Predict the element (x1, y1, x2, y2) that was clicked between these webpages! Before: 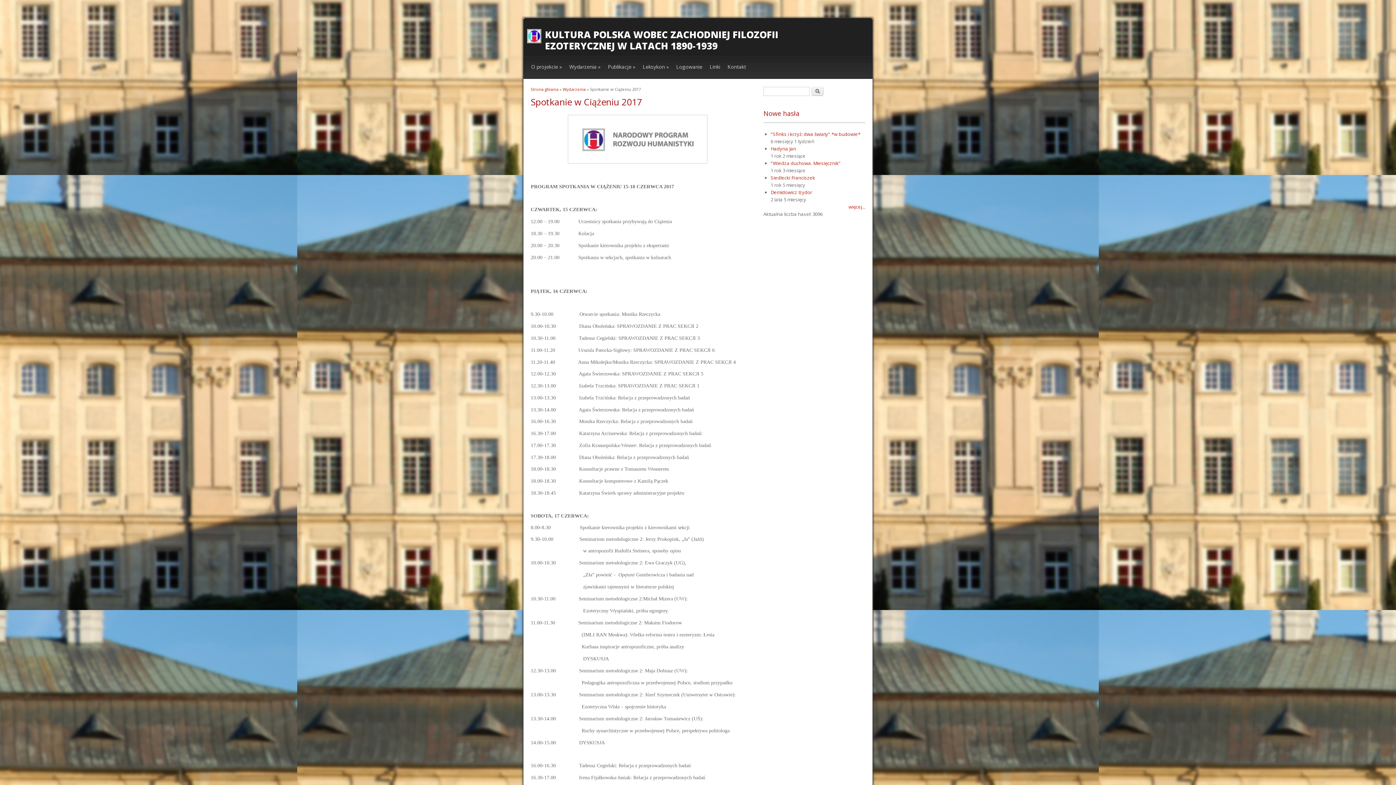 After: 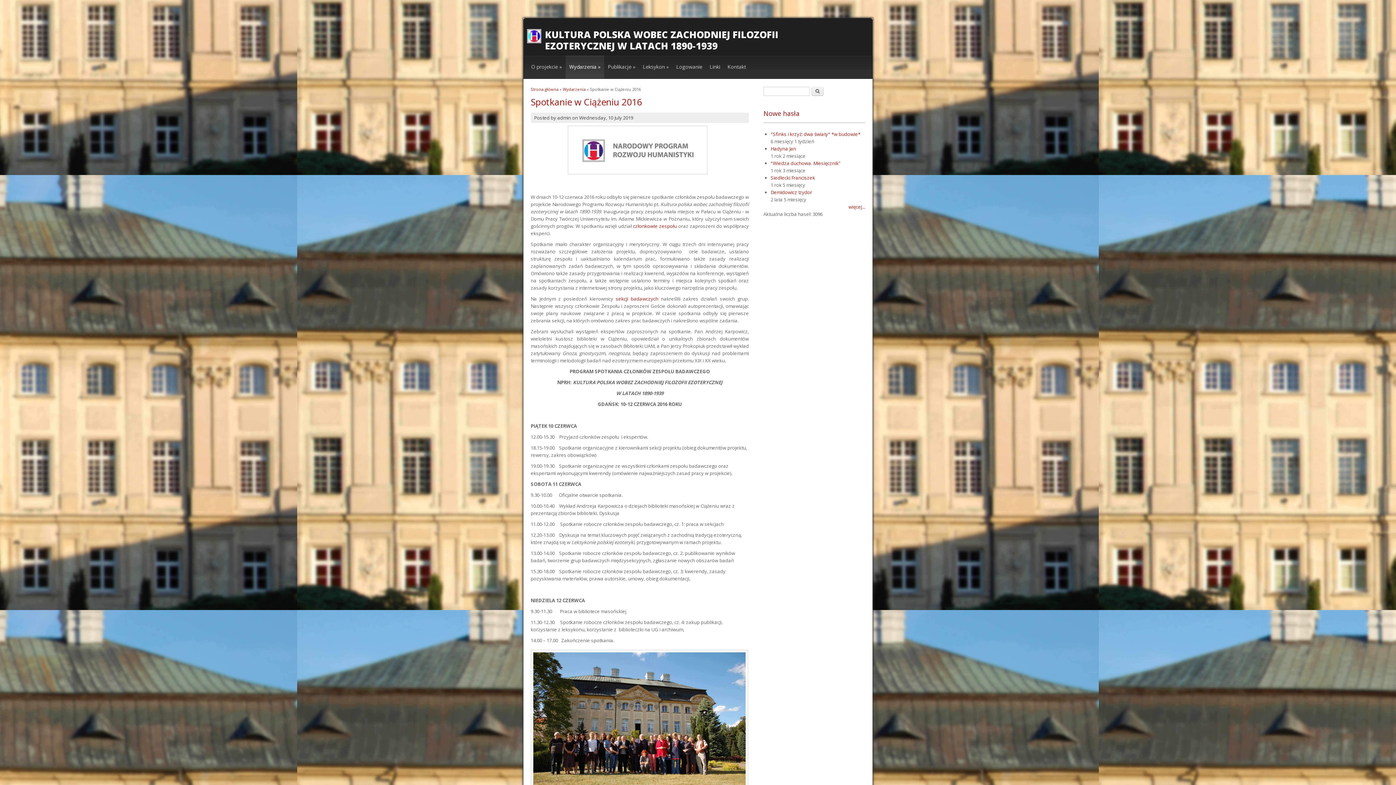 Action: label: Wydarzenia » bbox: (565, 55, 604, 78)